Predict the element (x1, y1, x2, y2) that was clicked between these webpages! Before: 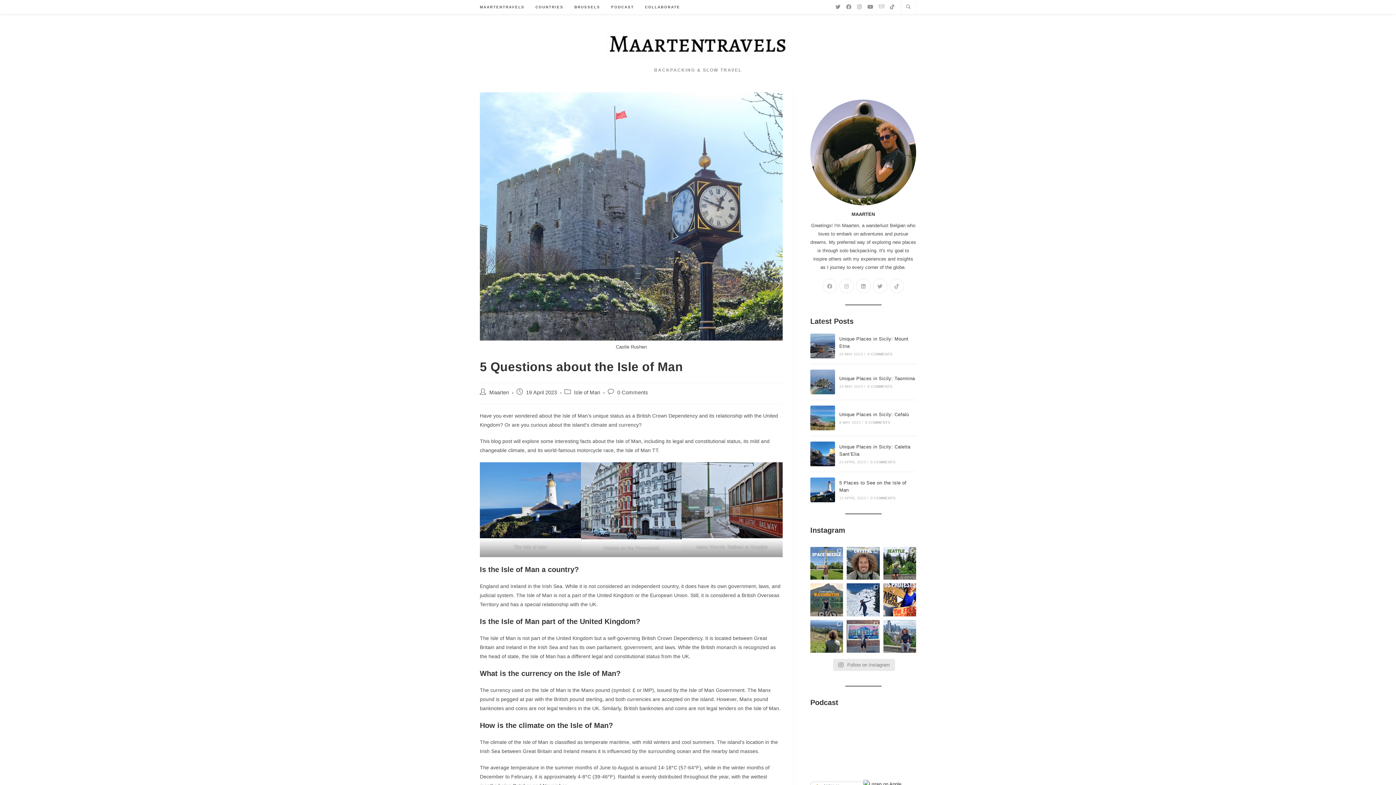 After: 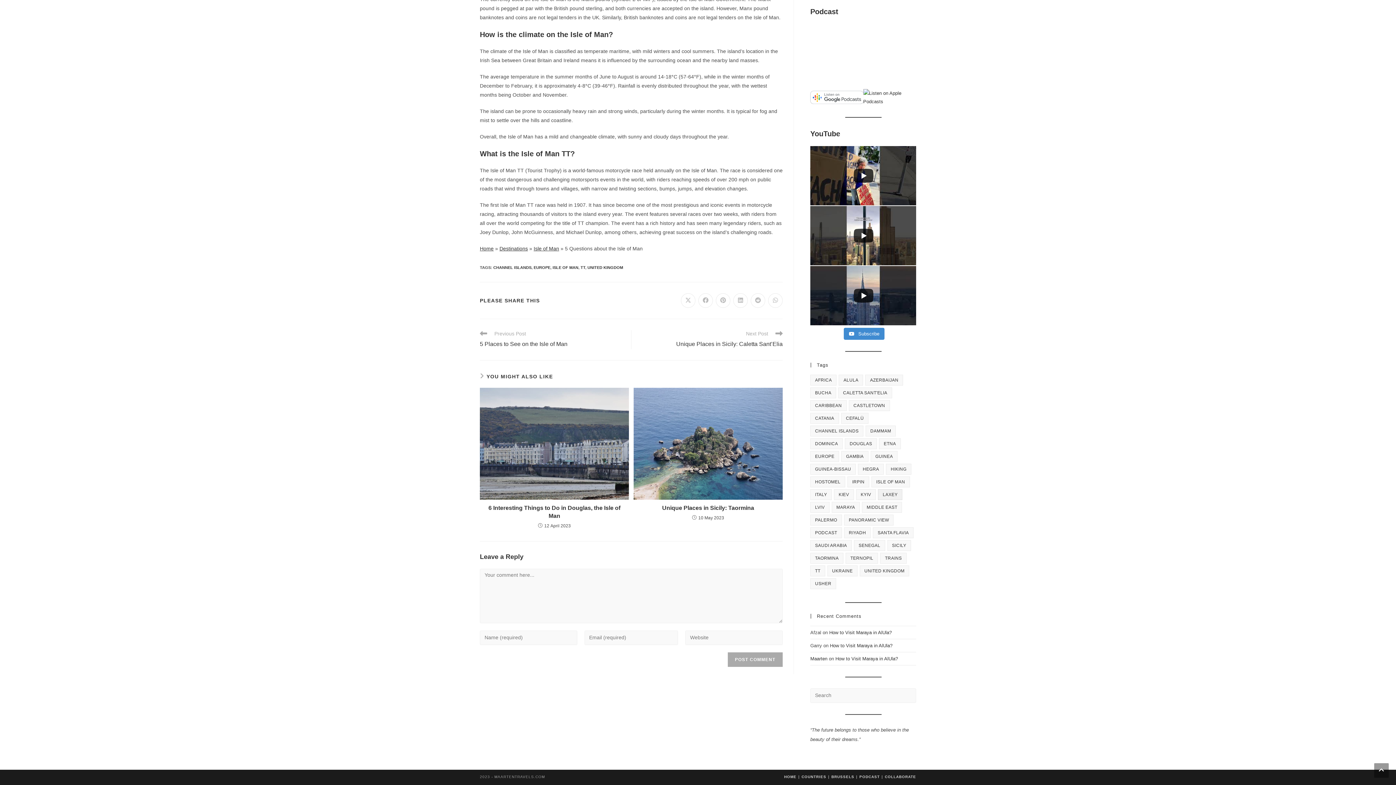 Action: bbox: (870, 496, 895, 500) label: 0 COMMENTS